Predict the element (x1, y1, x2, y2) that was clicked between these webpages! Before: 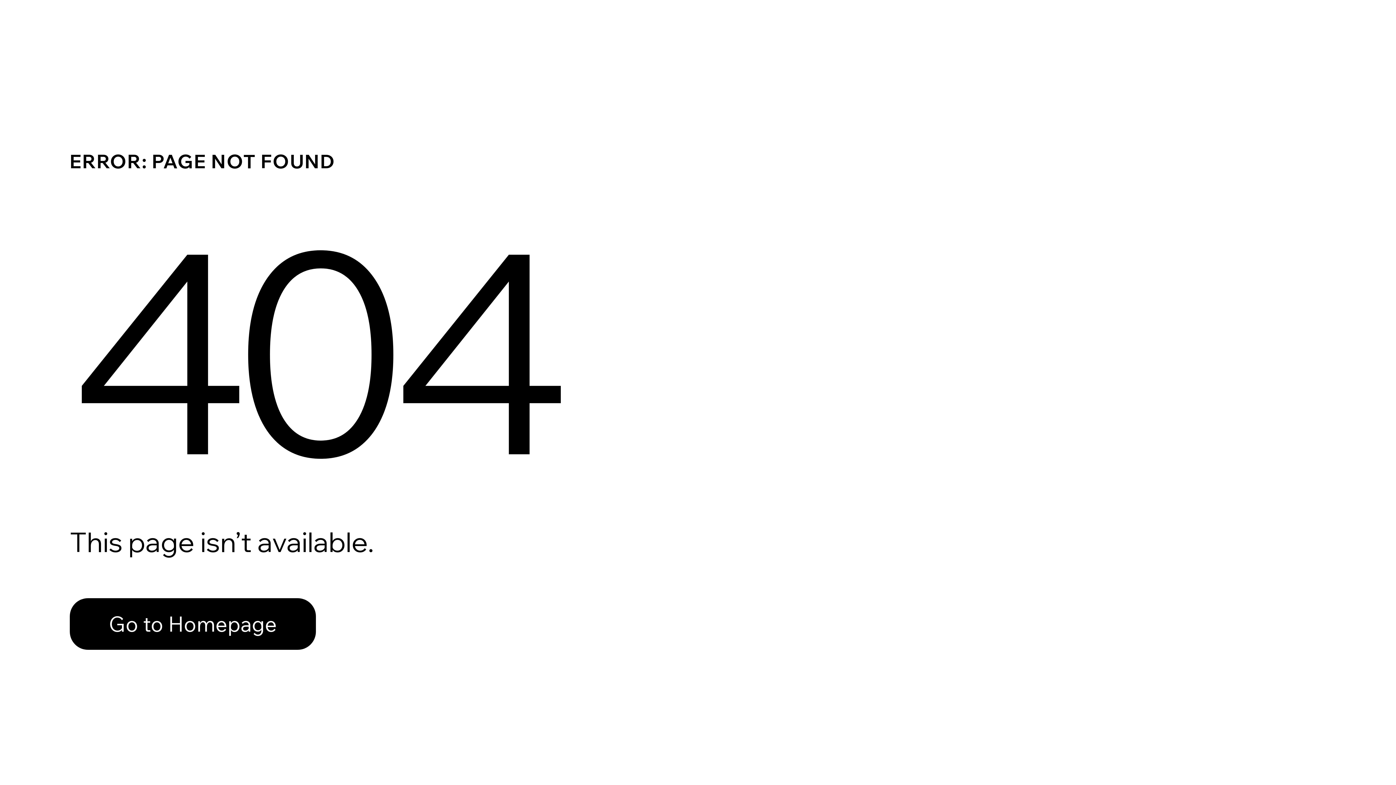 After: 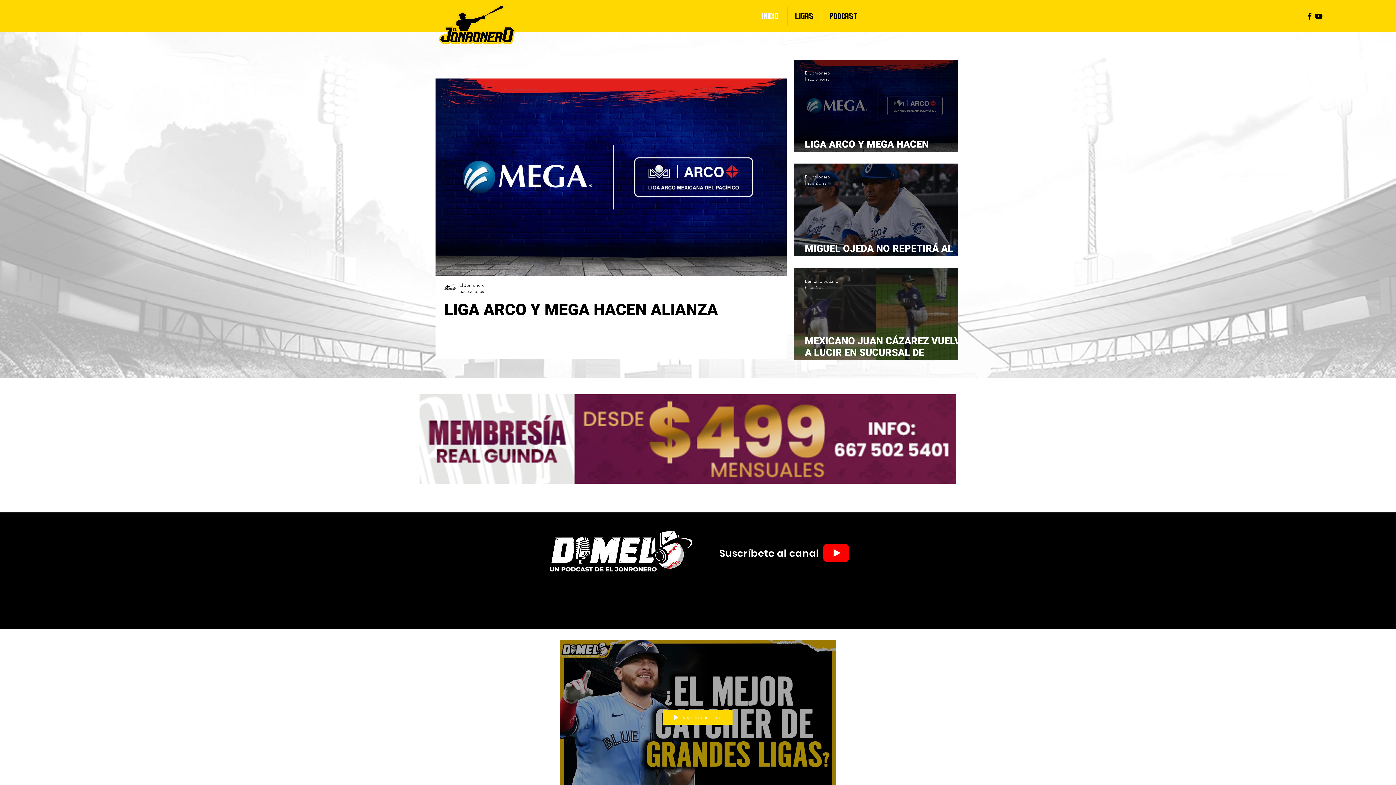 Action: bbox: (69, 598, 316, 650) label: Go to Homepage